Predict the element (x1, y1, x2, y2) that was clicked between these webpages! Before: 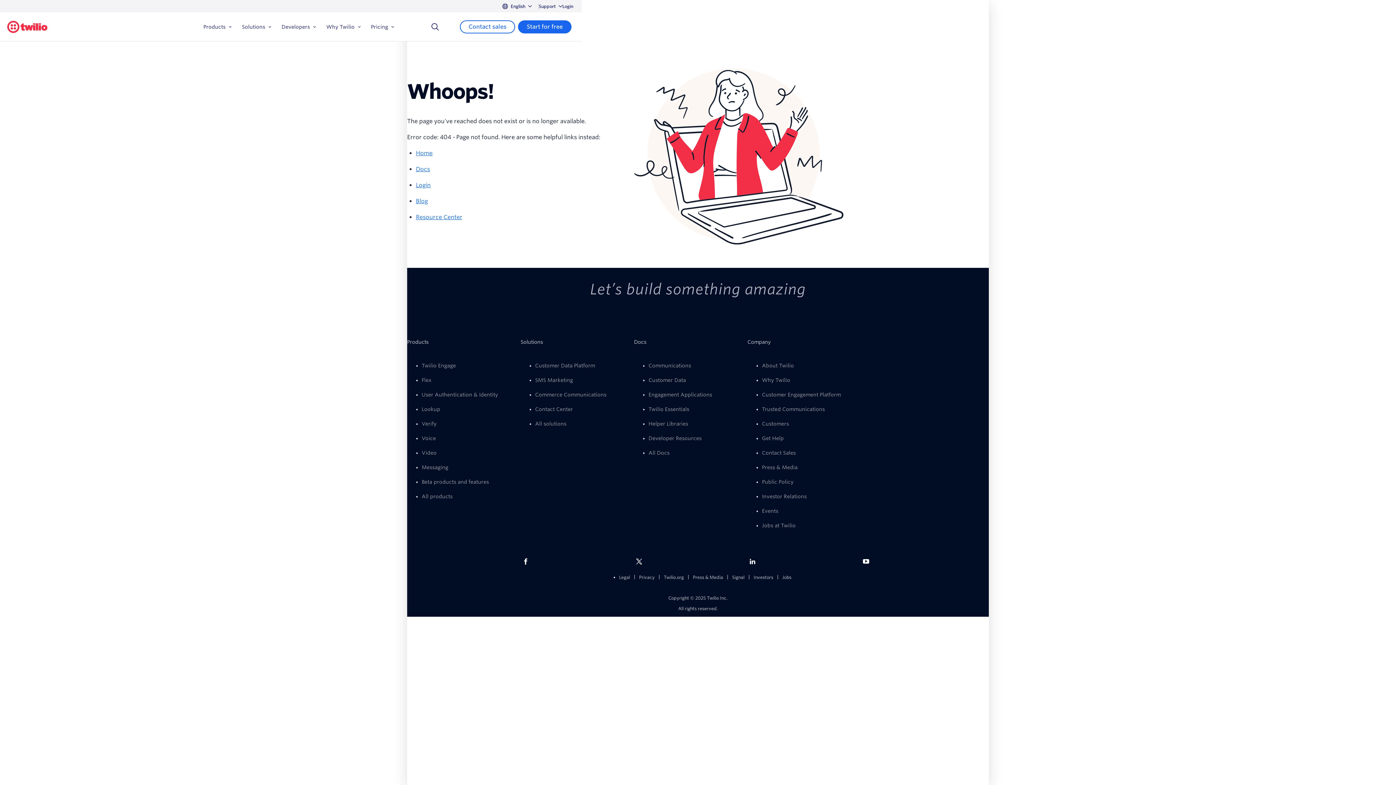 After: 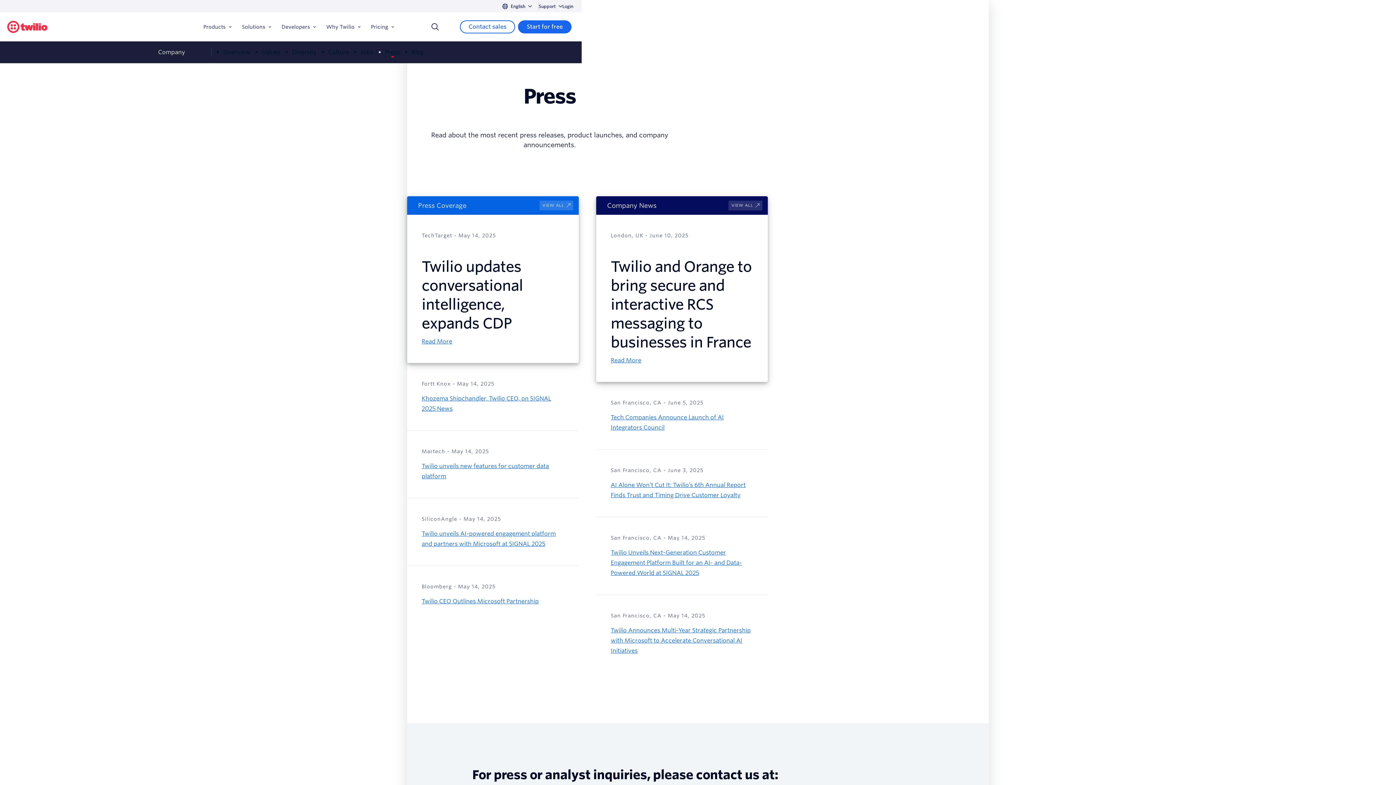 Action: bbox: (693, 573, 723, 581) label: Press & Media